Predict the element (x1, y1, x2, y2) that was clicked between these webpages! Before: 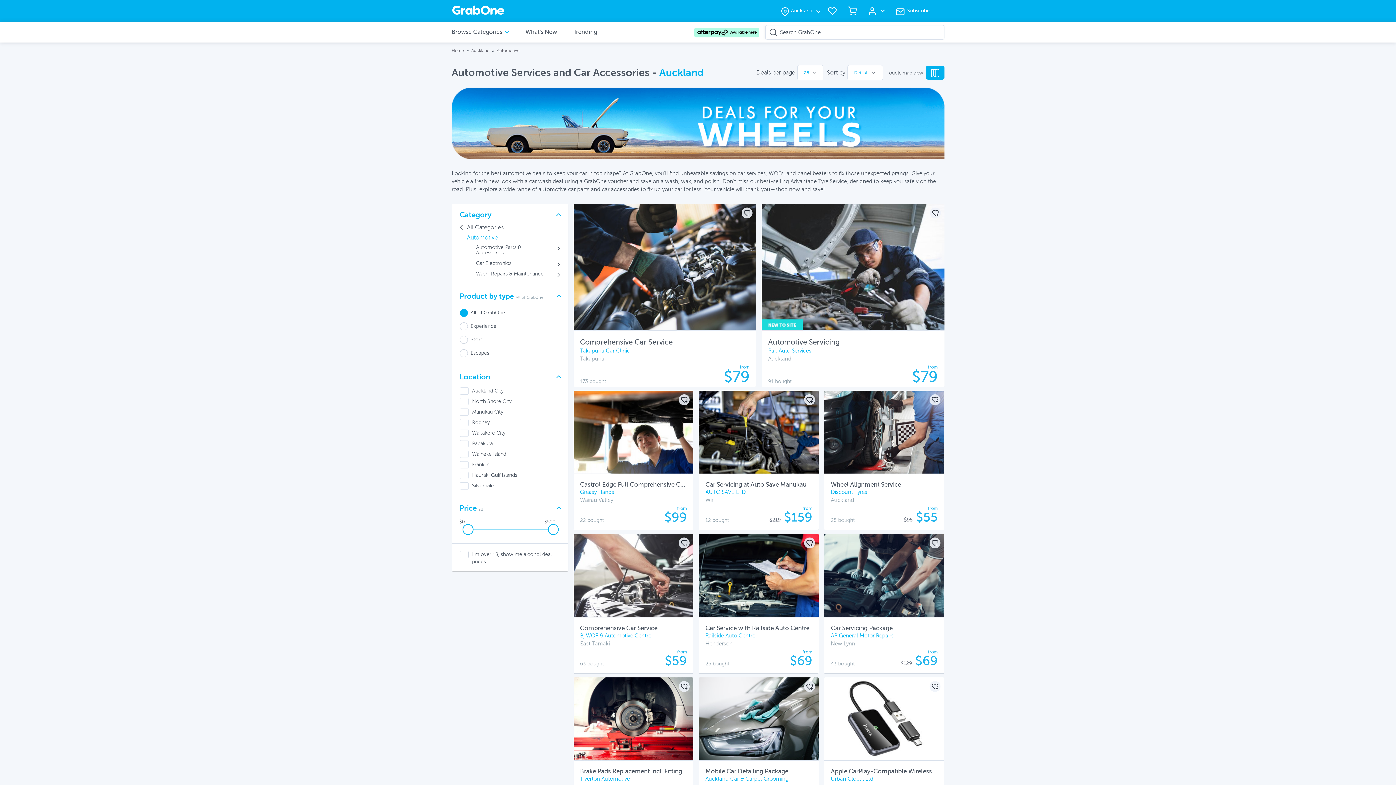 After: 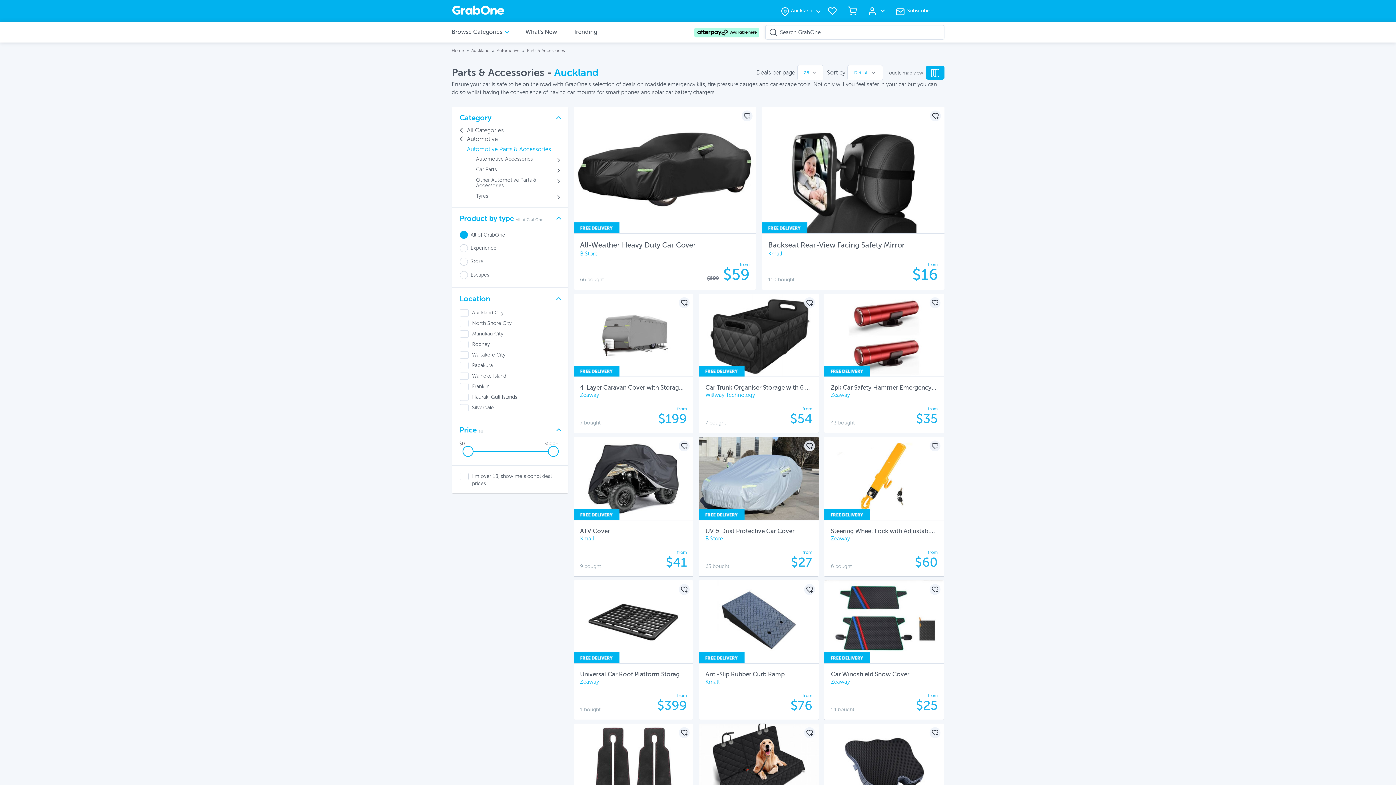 Action: bbox: (476, 242, 560, 258) label: Automotive Parts & Accessories